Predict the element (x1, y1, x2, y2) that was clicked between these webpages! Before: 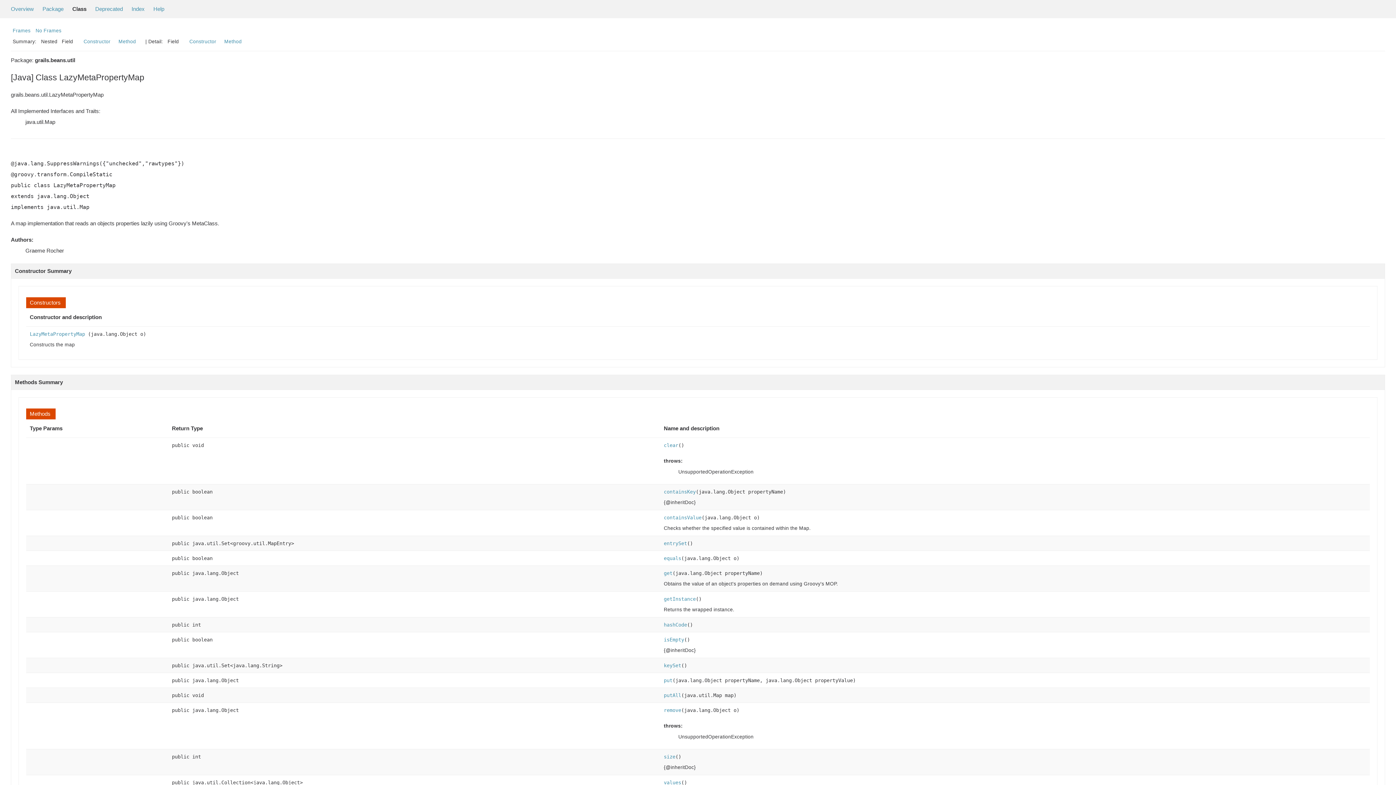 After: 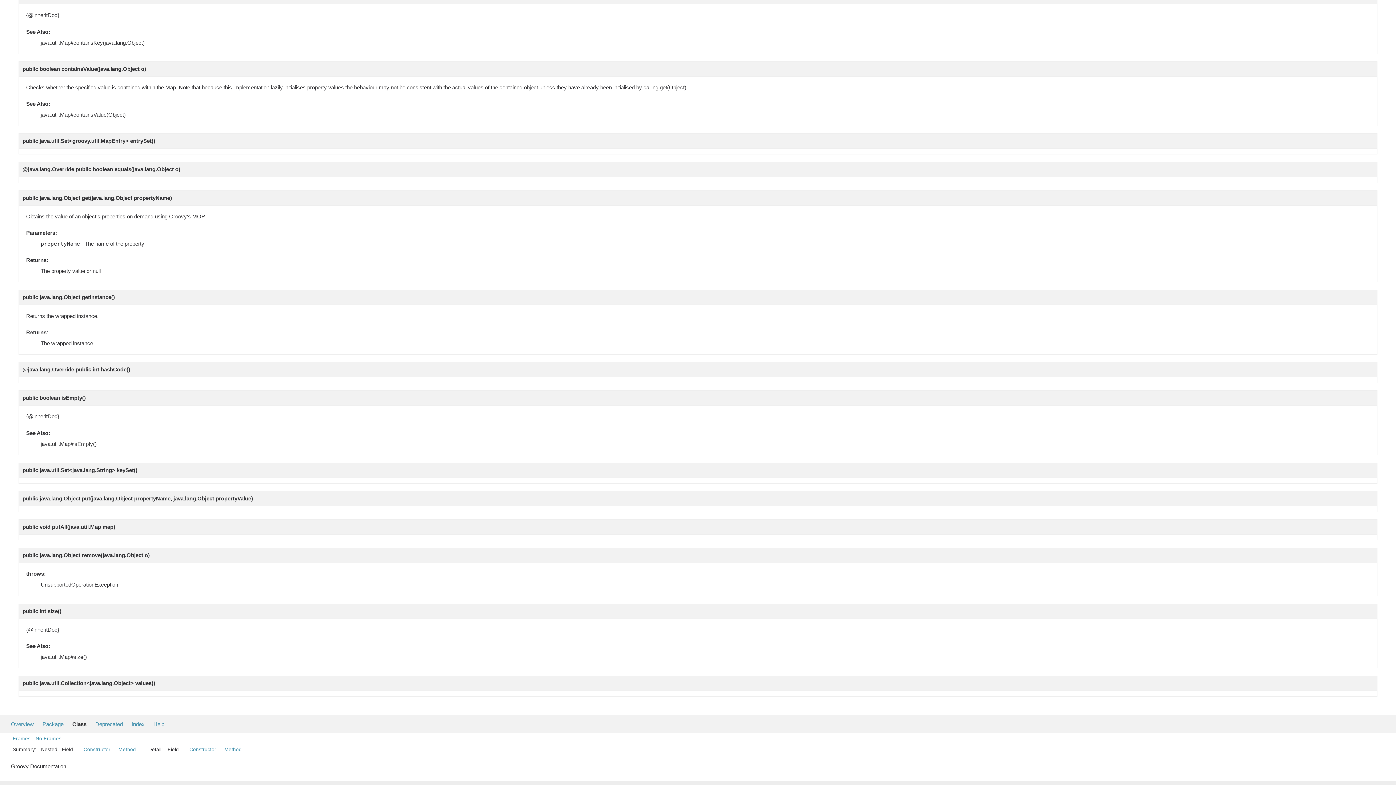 Action: label: equals bbox: (664, 555, 681, 561)